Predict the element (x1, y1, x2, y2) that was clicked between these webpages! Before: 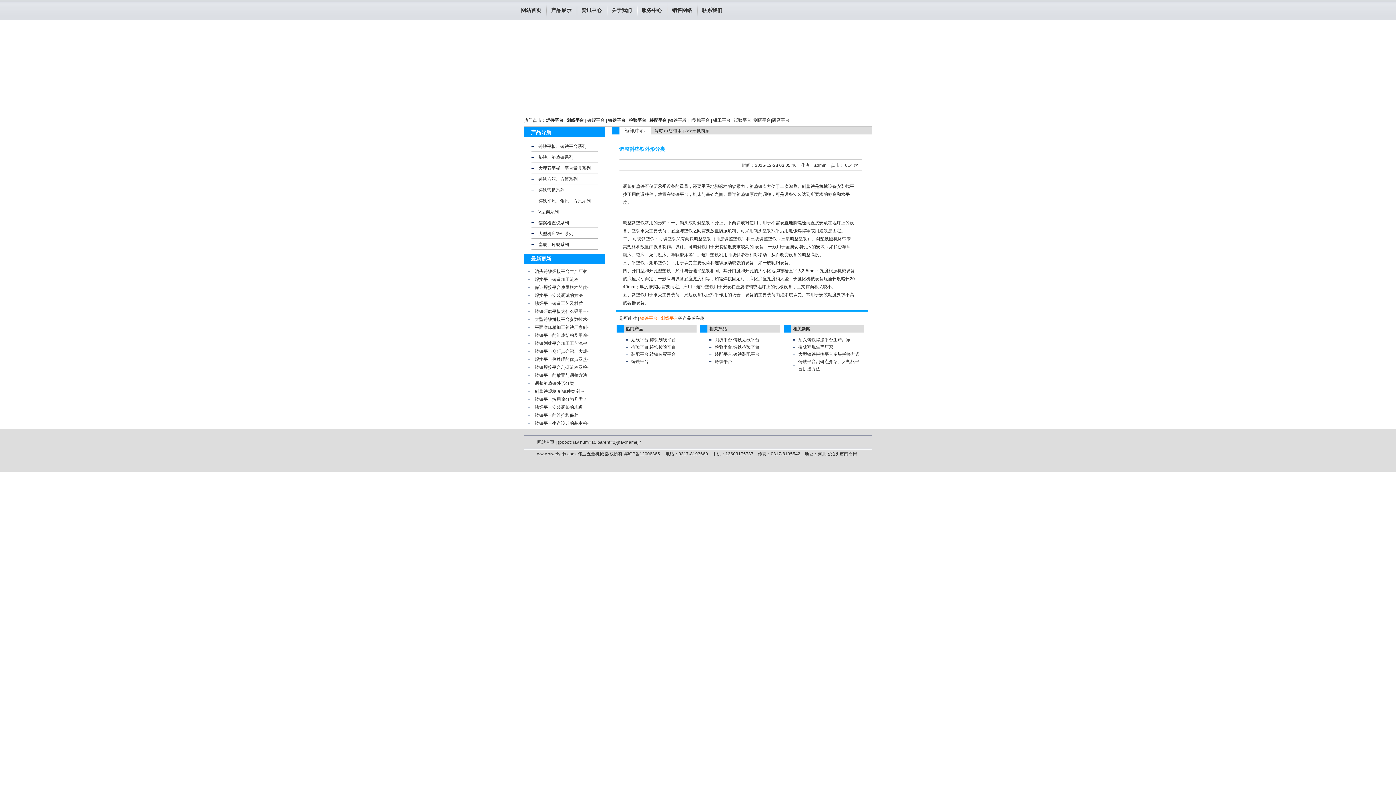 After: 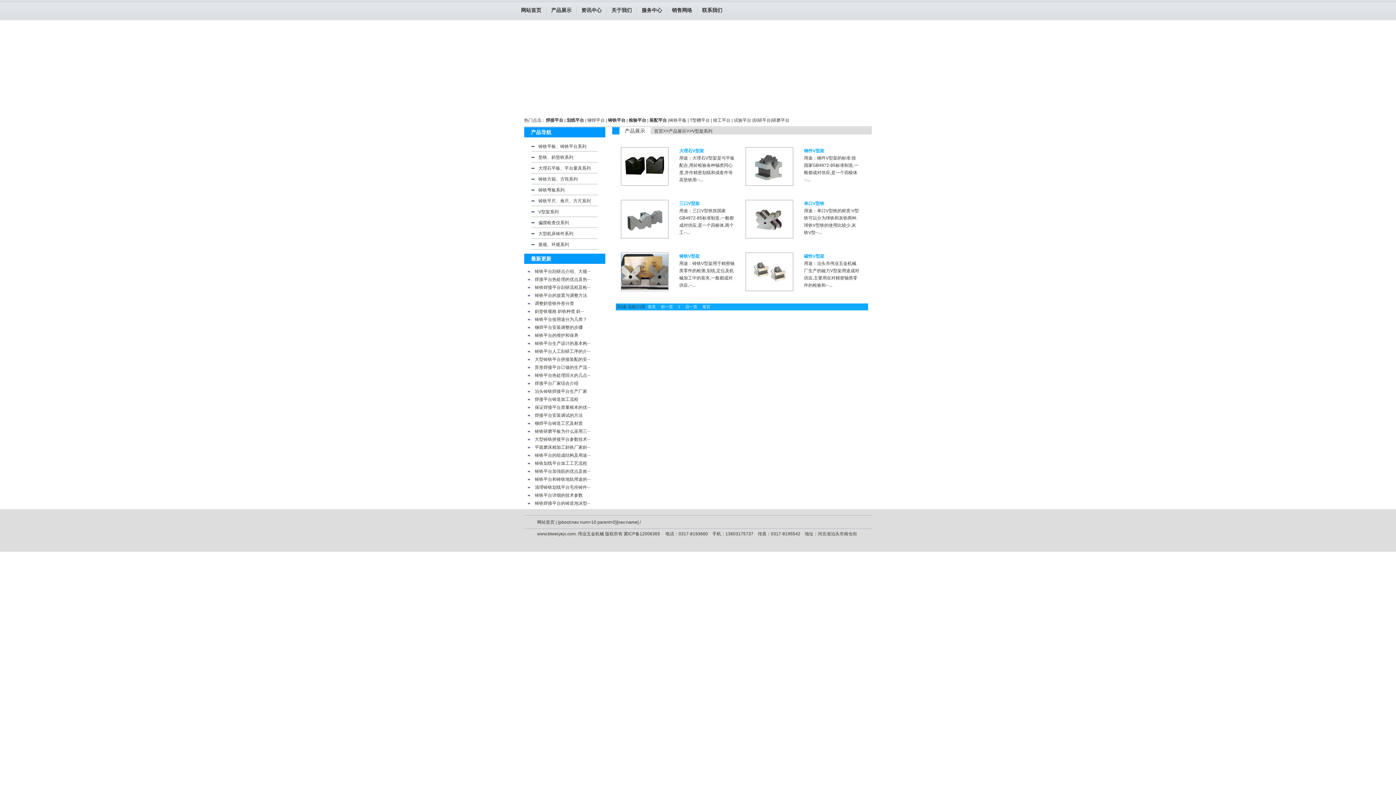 Action: label: V型架系列 bbox: (531, 206, 597, 217)